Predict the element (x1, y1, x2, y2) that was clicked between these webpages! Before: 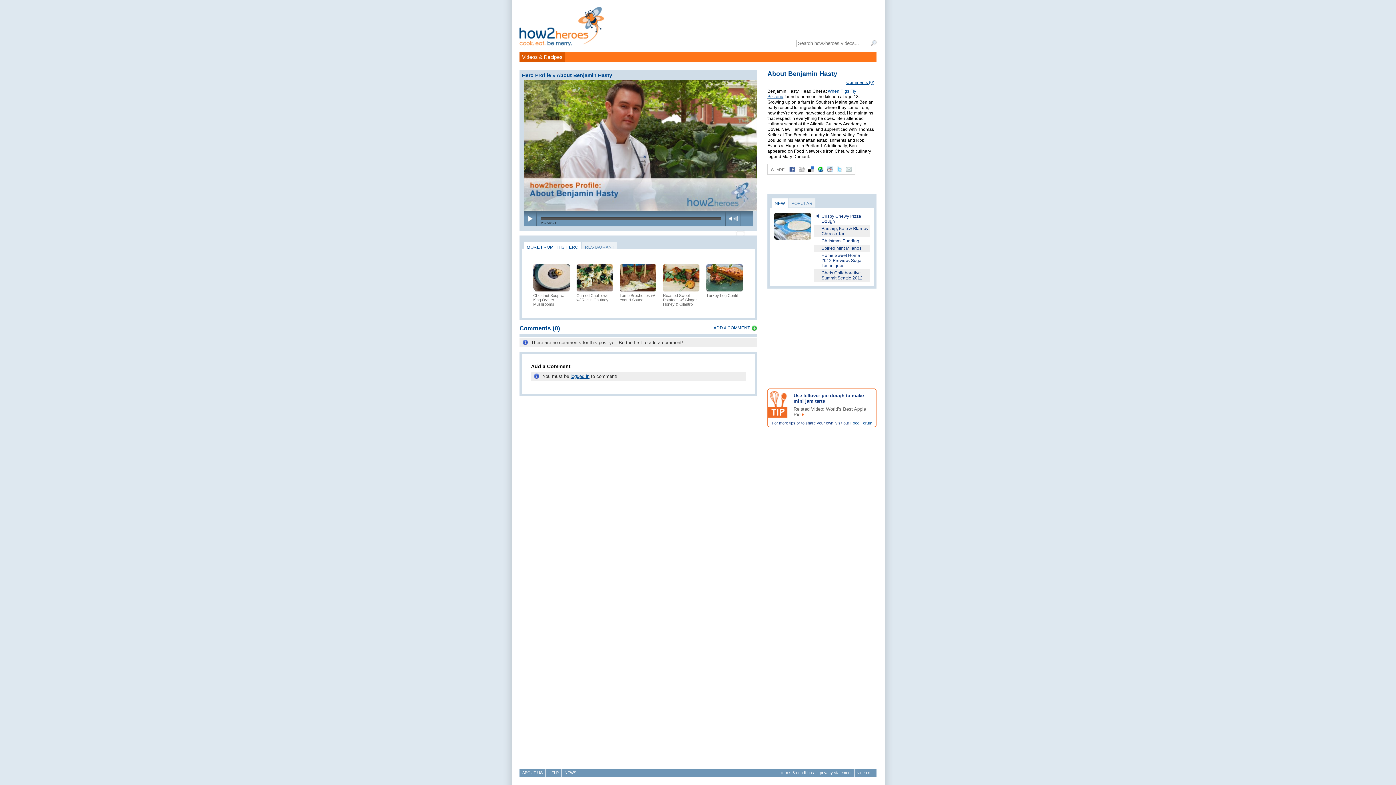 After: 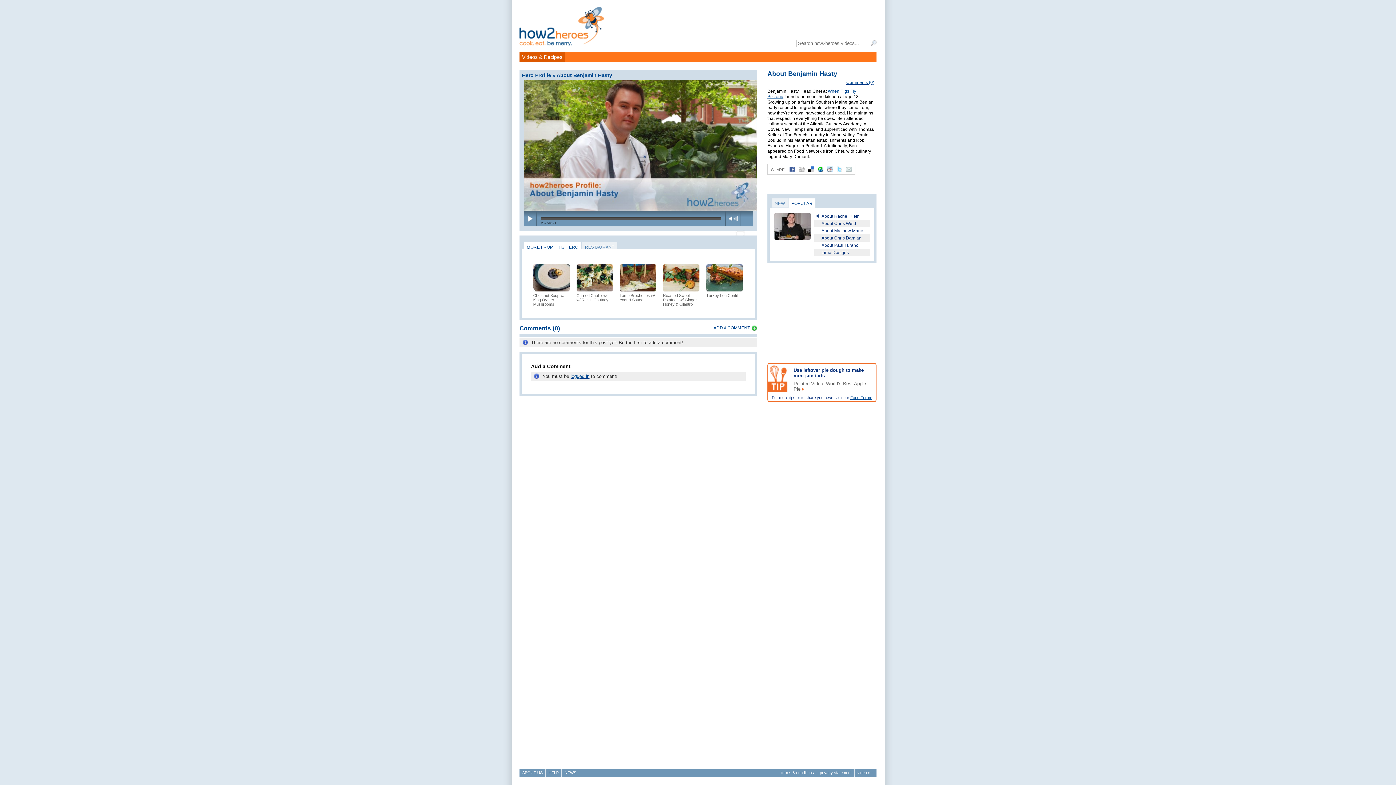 Action: bbox: (788, 198, 815, 207) label: POPULAR